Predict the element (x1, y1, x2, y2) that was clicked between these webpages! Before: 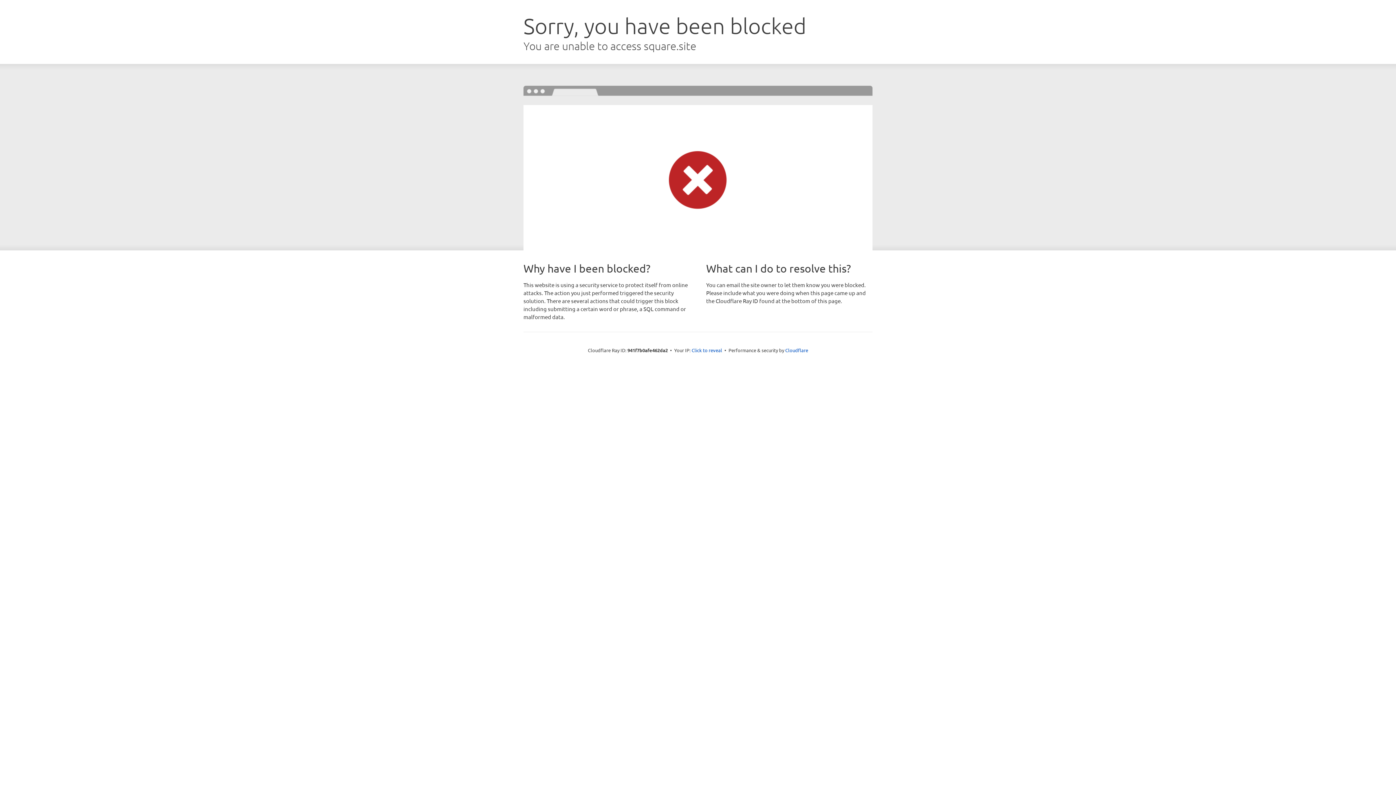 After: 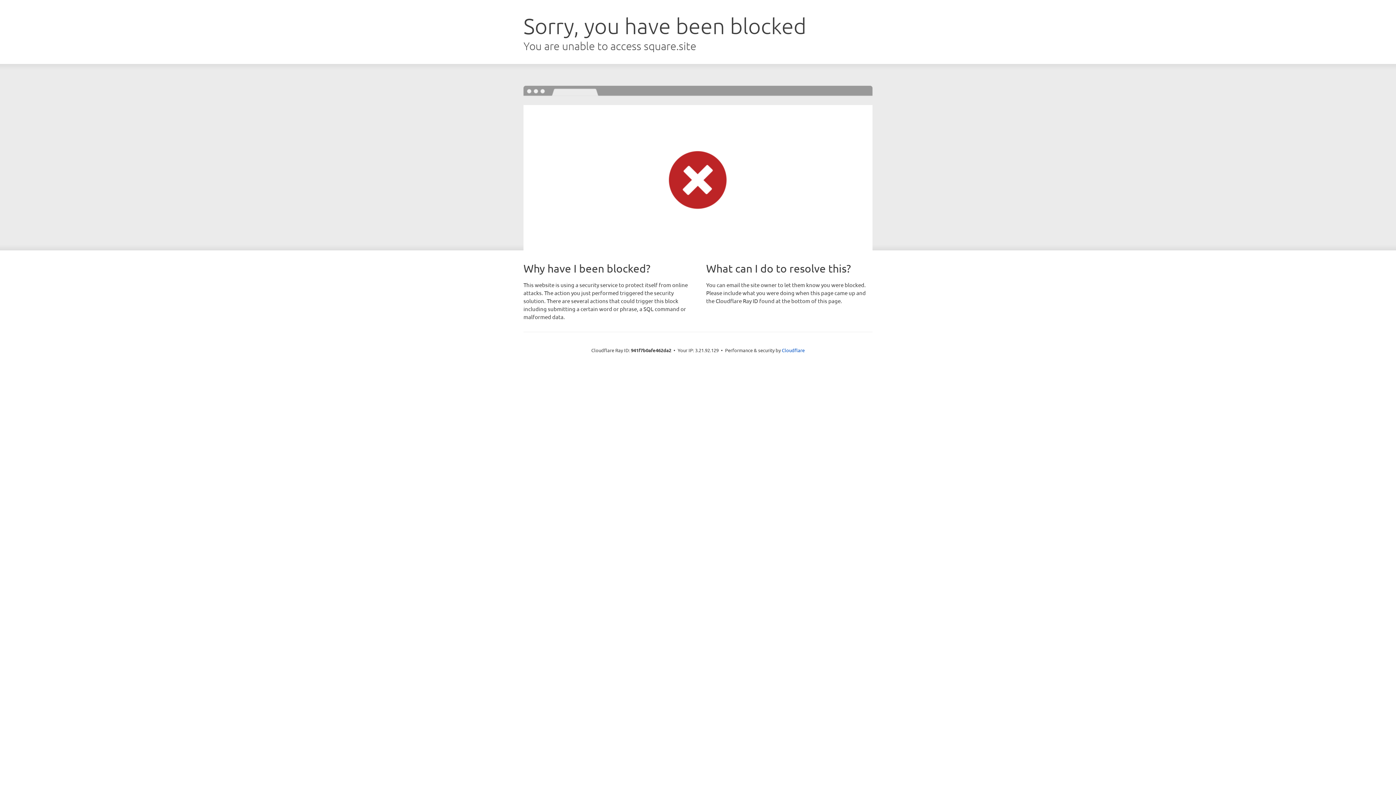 Action: label: Click to reveal bbox: (691, 346, 722, 353)